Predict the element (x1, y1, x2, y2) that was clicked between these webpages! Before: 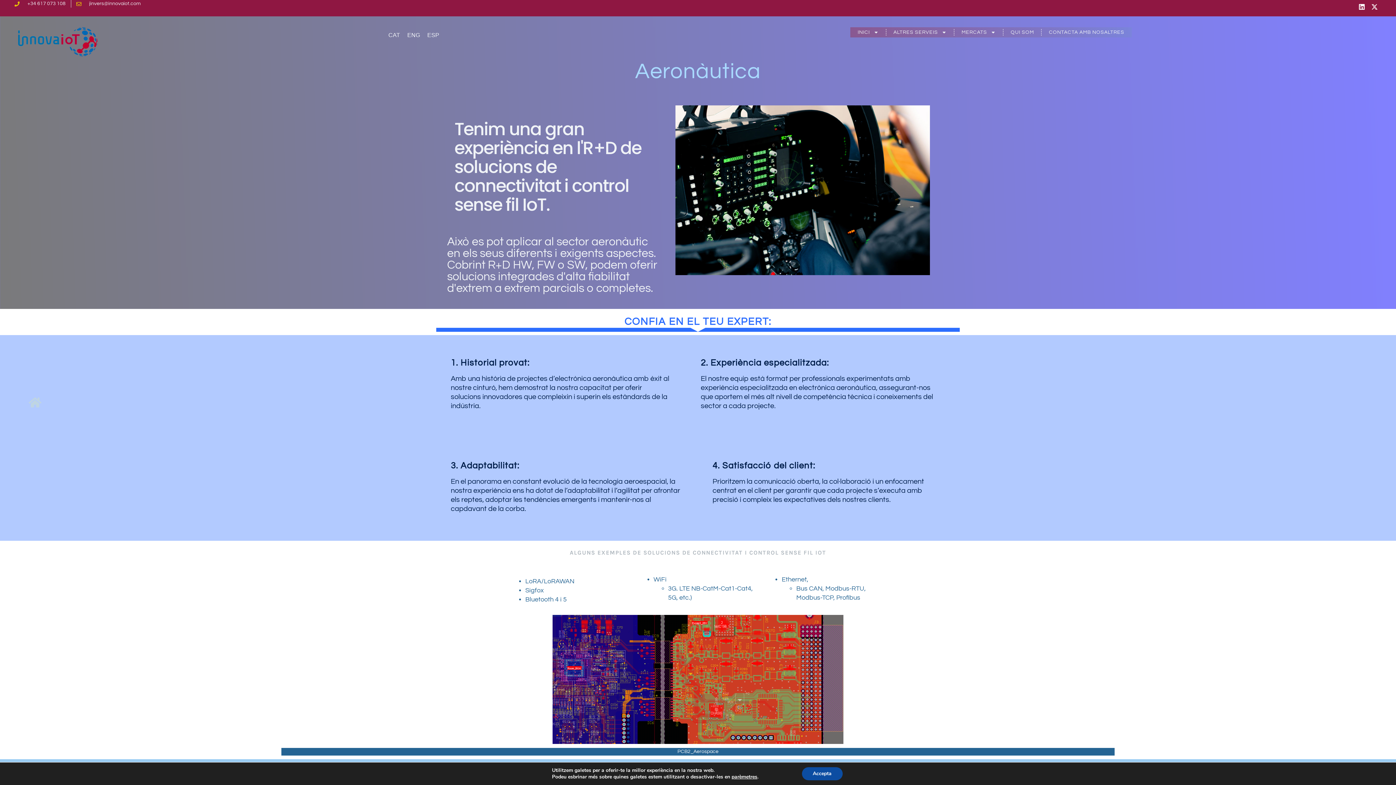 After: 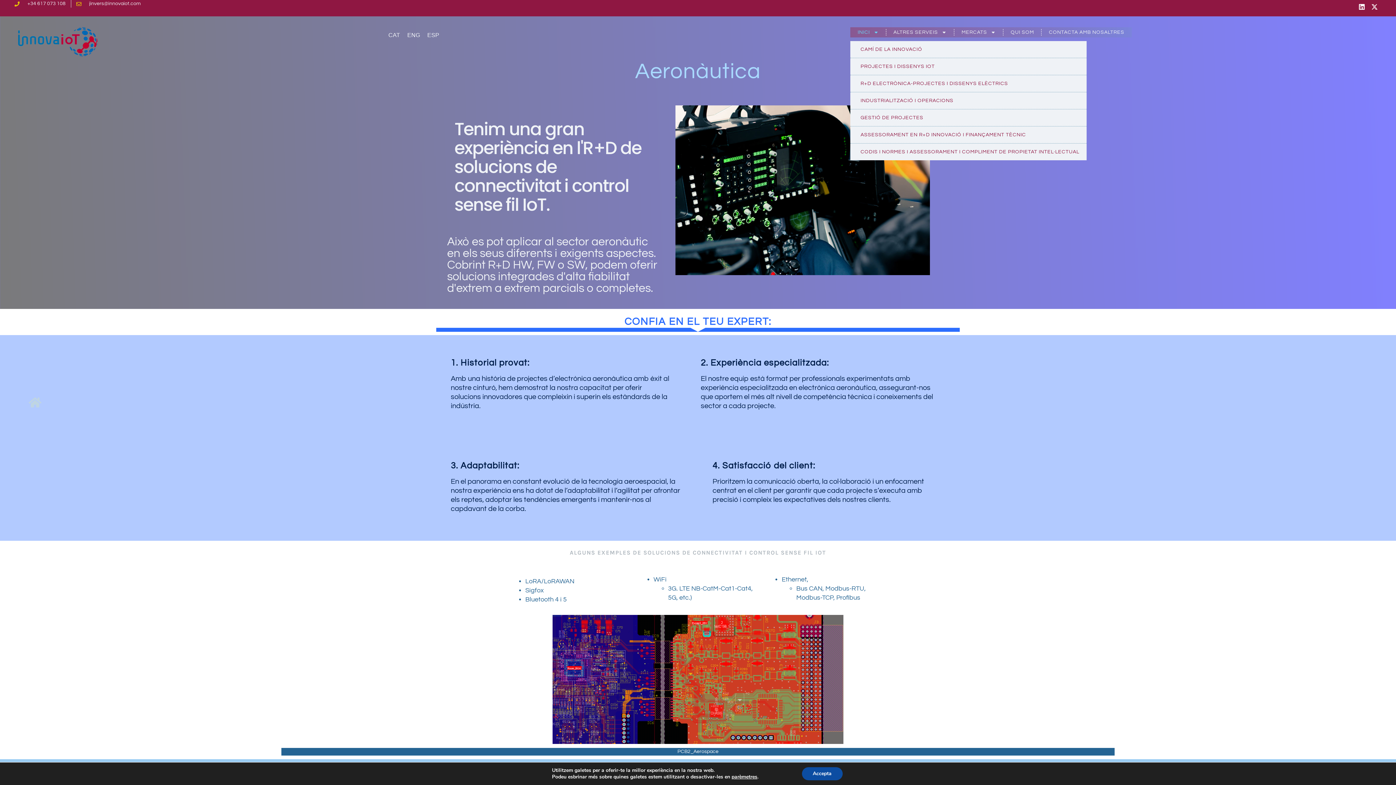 Action: bbox: (850, 29, 886, 35) label: INICI